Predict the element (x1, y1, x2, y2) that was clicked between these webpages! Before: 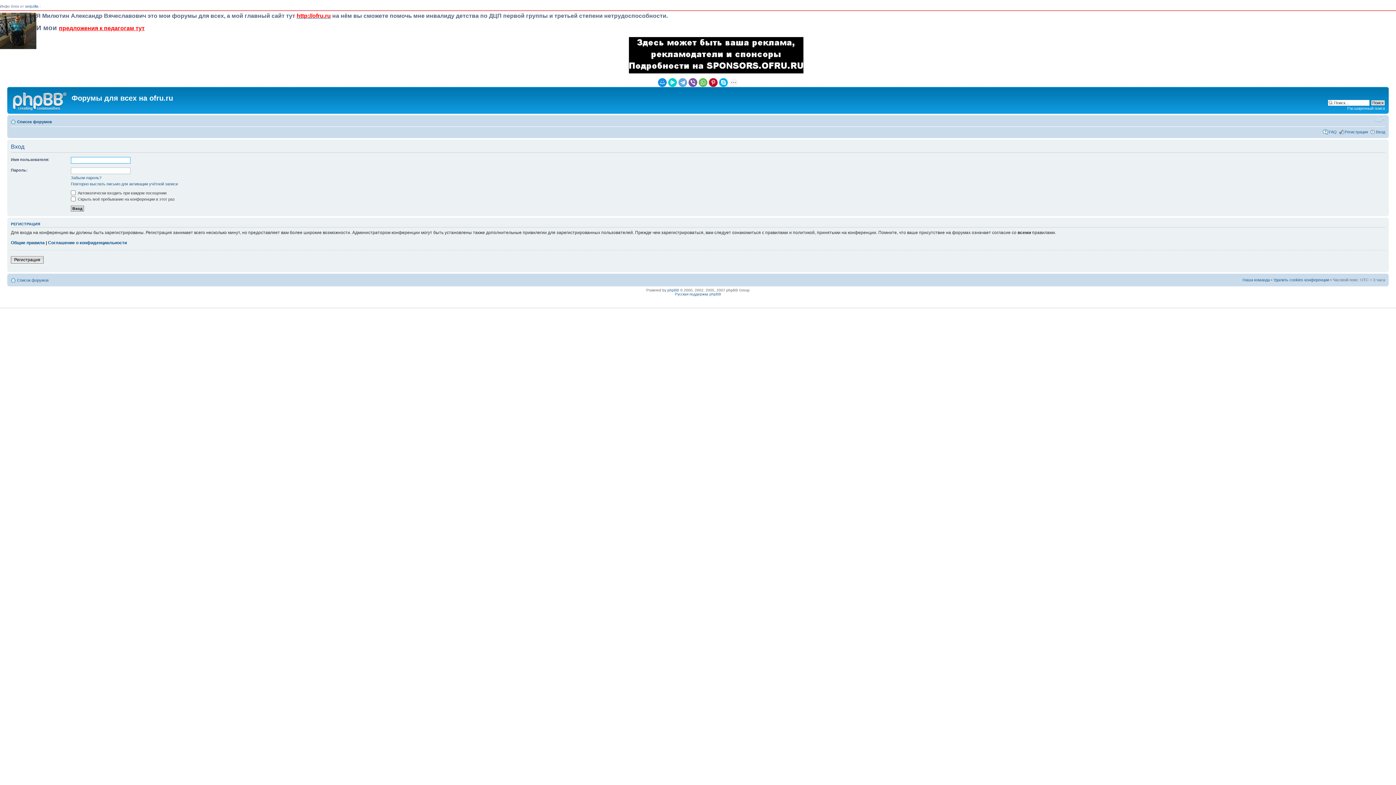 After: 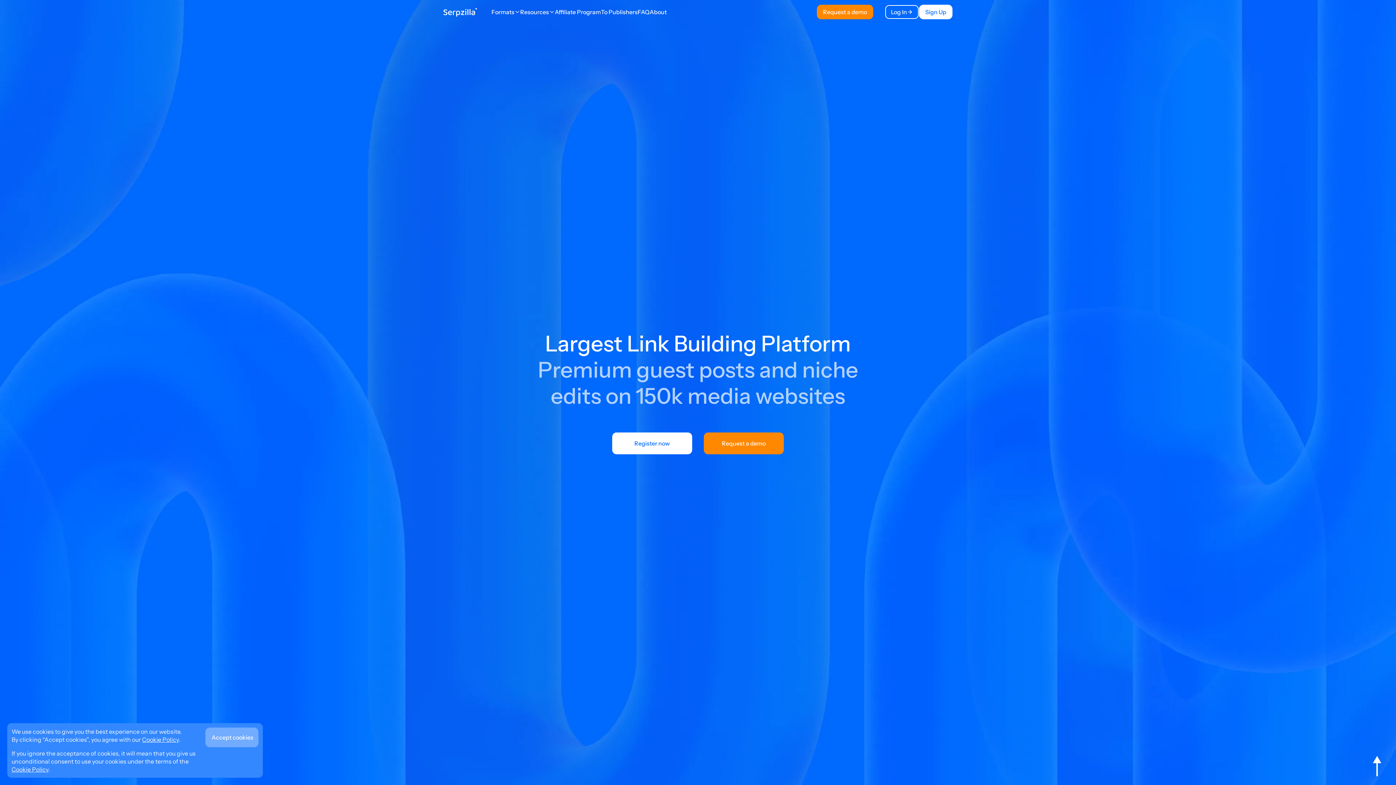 Action: label: serpzilla bbox: (25, 4, 38, 8)